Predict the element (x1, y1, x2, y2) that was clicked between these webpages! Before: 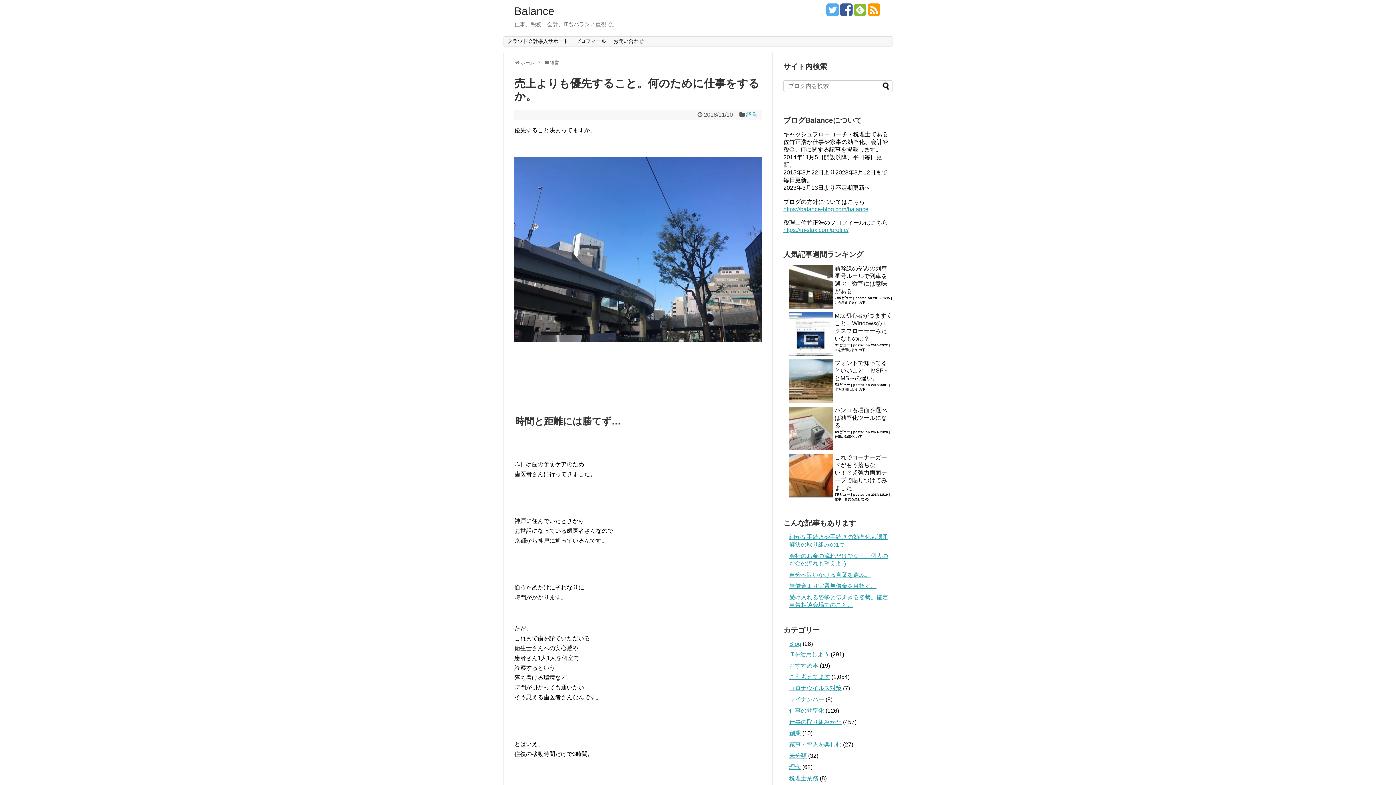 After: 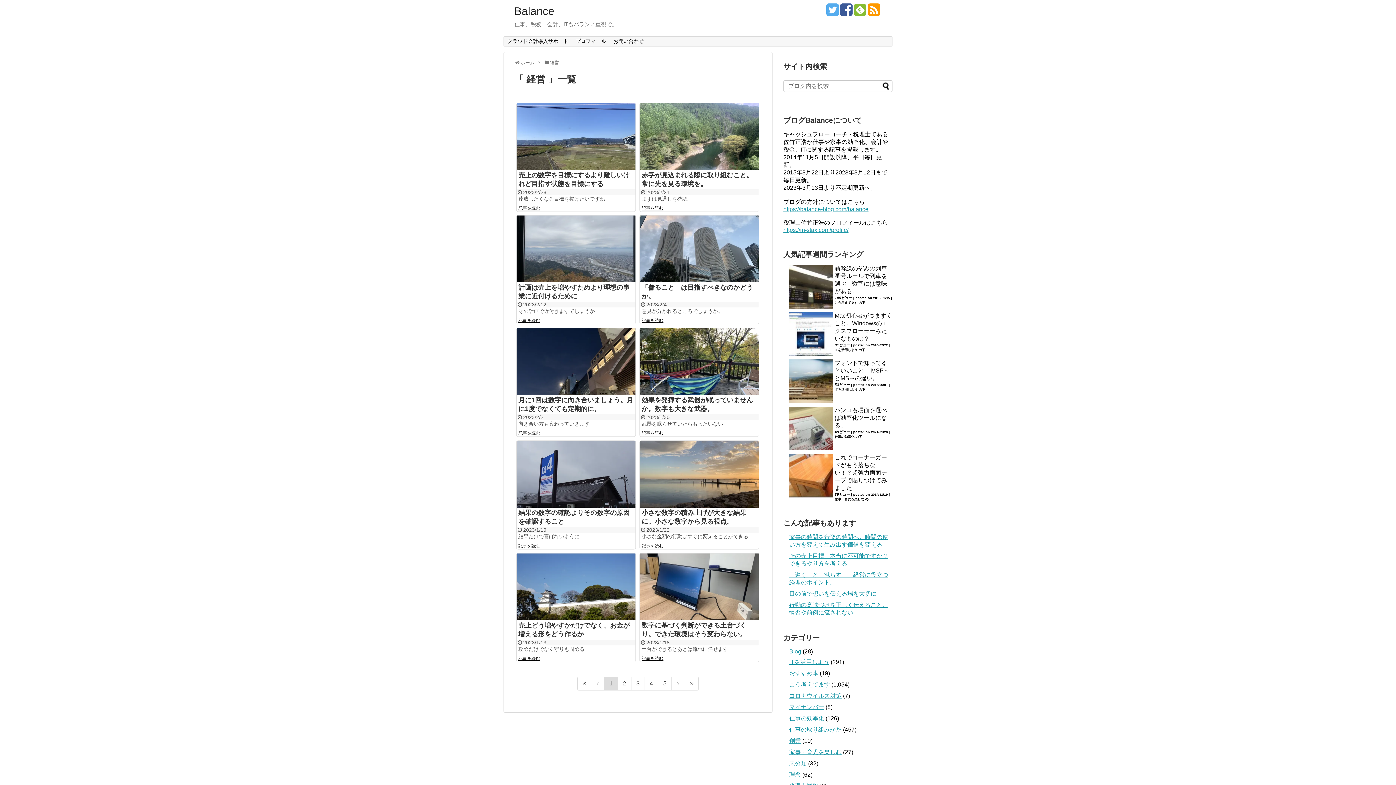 Action: bbox: (549, 60, 559, 65) label: 経営